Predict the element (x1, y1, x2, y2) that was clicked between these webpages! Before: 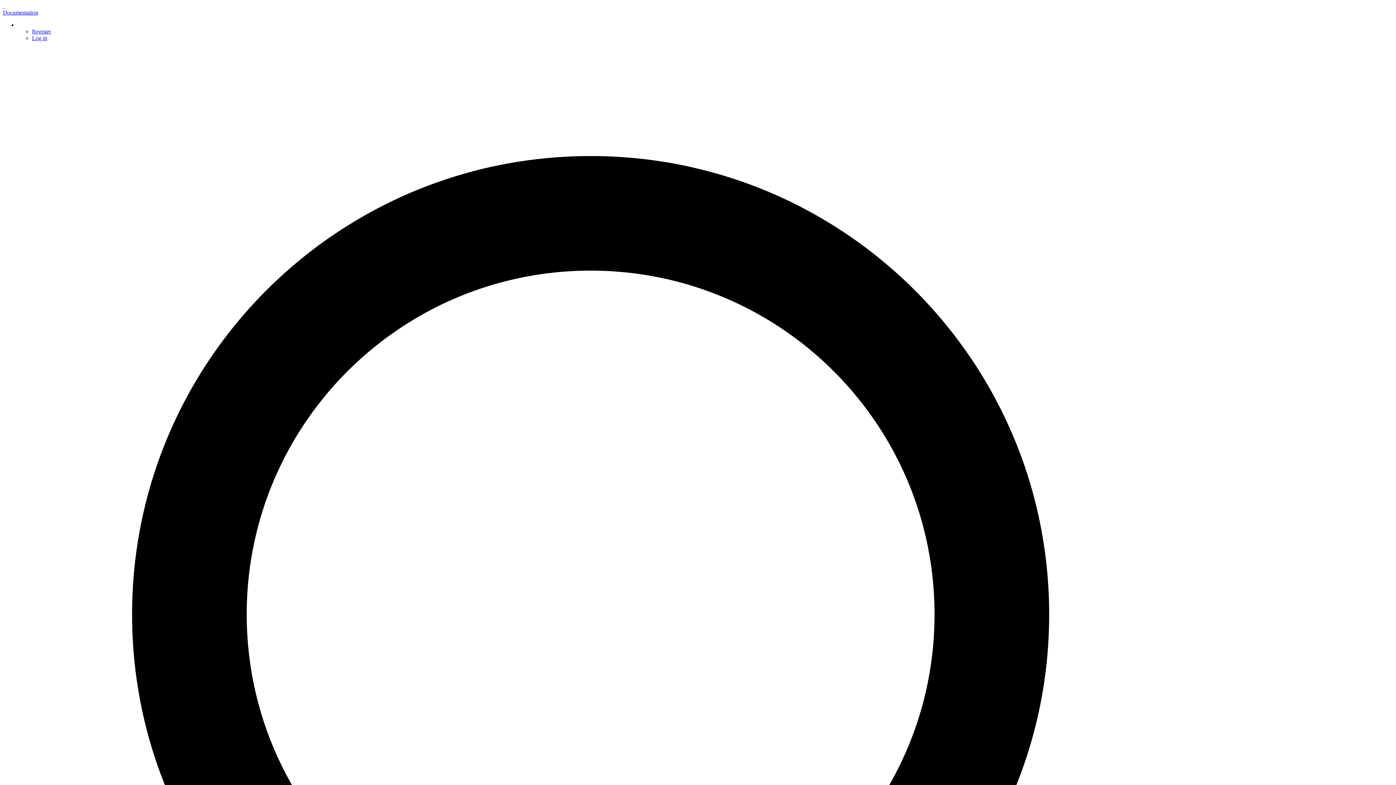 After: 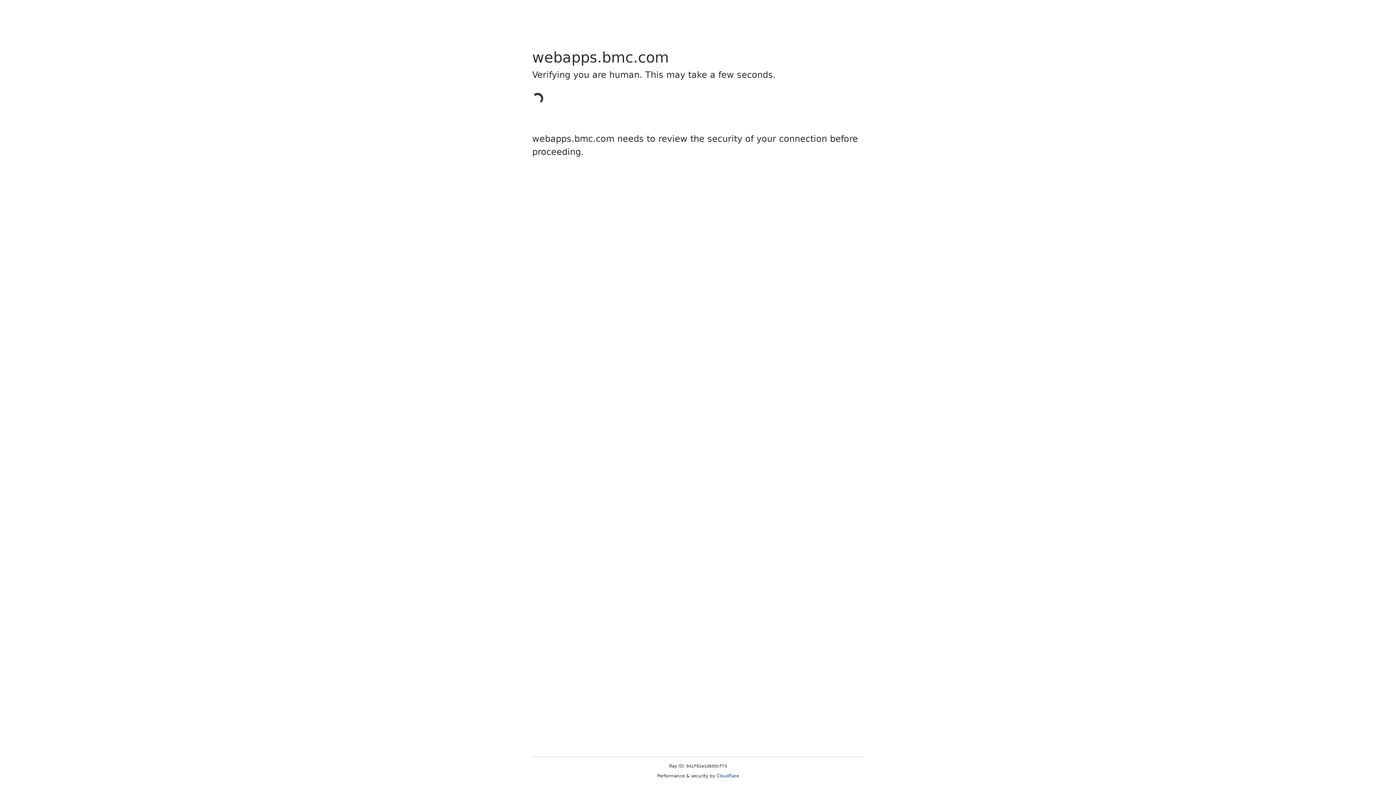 Action: label: Register bbox: (32, 28, 50, 34)